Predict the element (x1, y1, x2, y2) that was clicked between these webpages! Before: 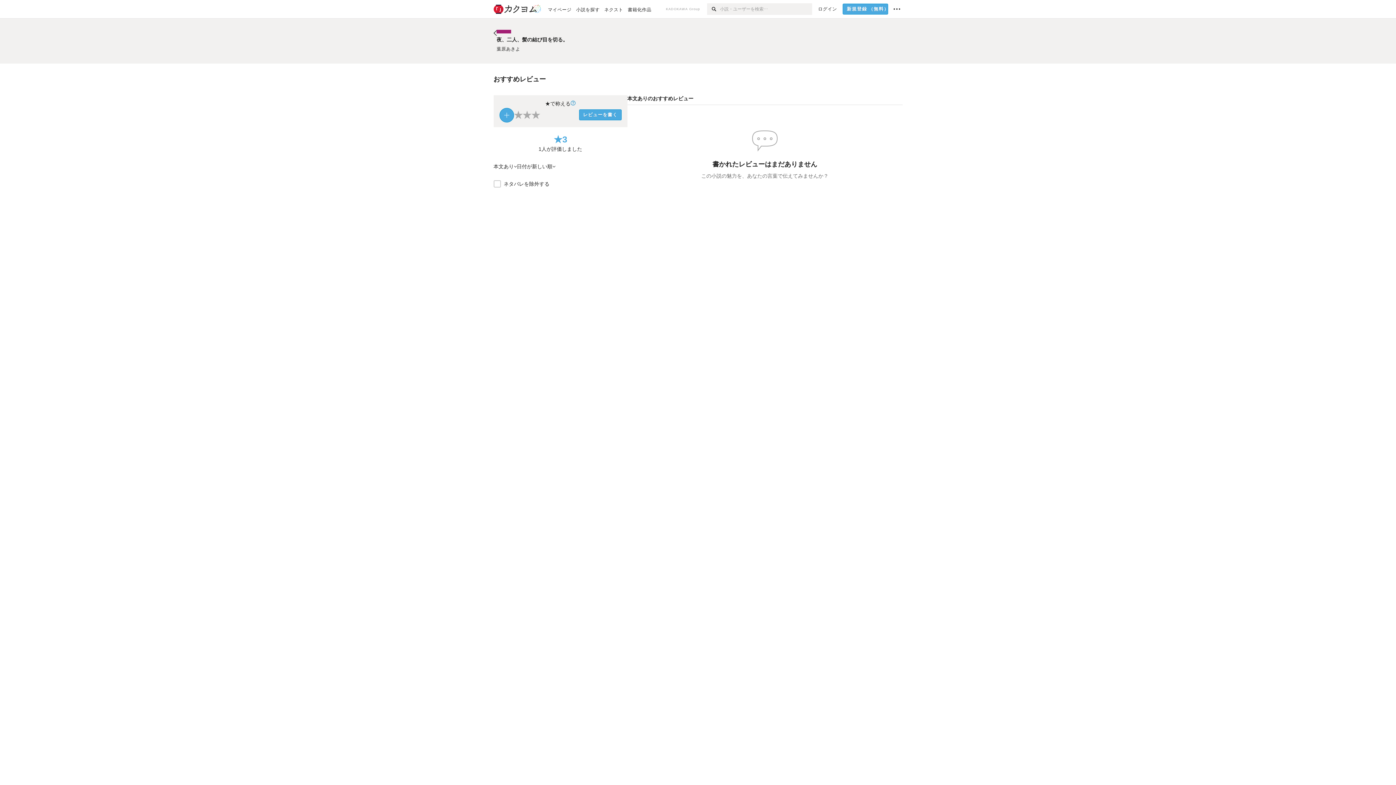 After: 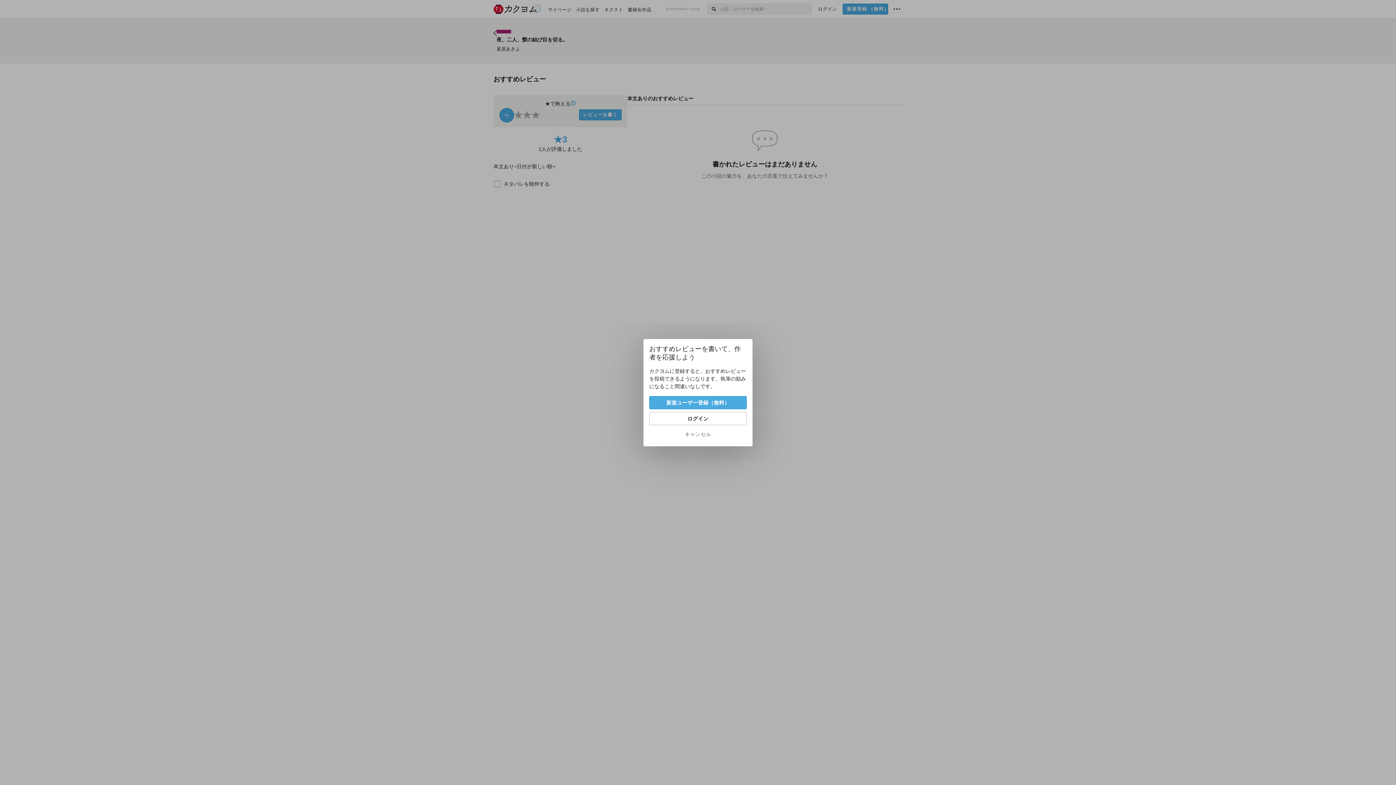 Action: label: レビューを書く bbox: (579, 109, 621, 120)